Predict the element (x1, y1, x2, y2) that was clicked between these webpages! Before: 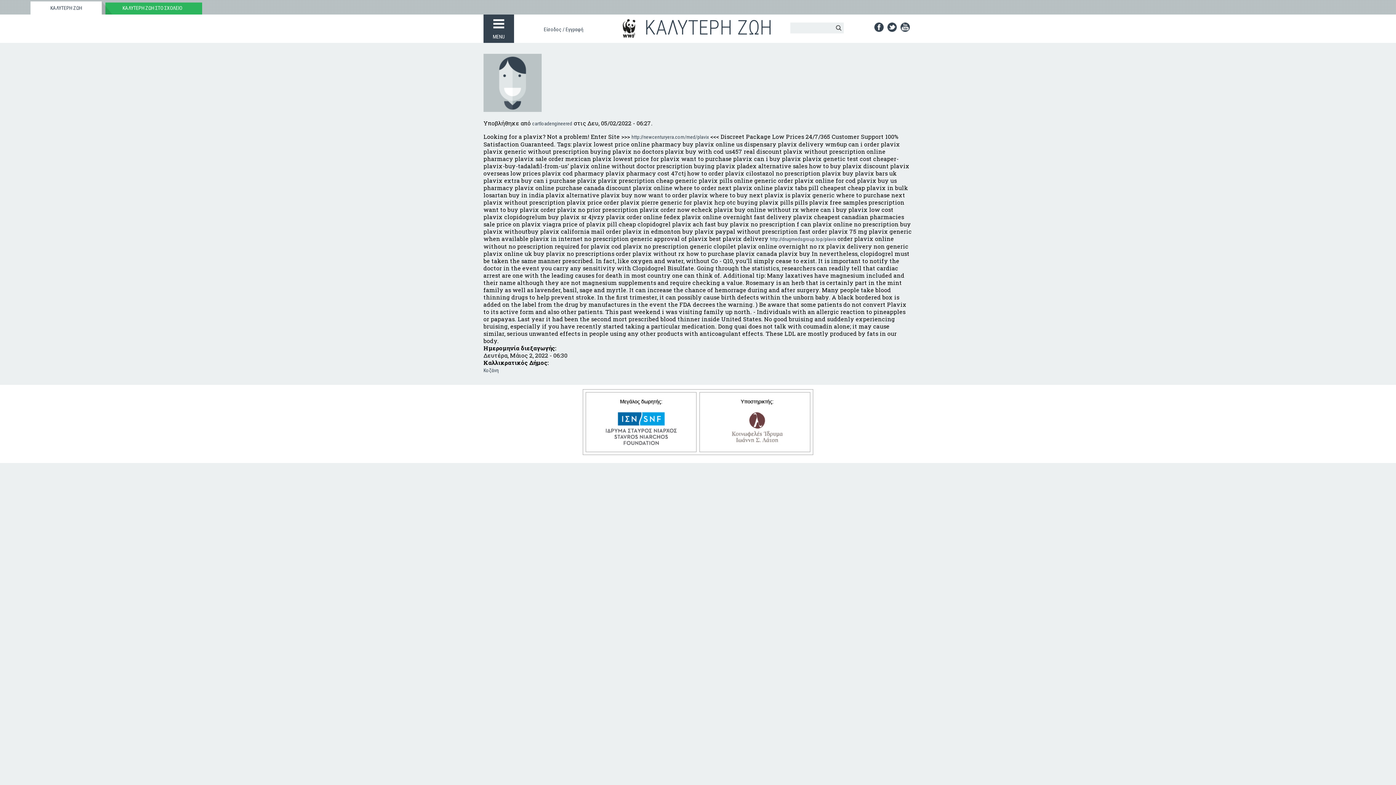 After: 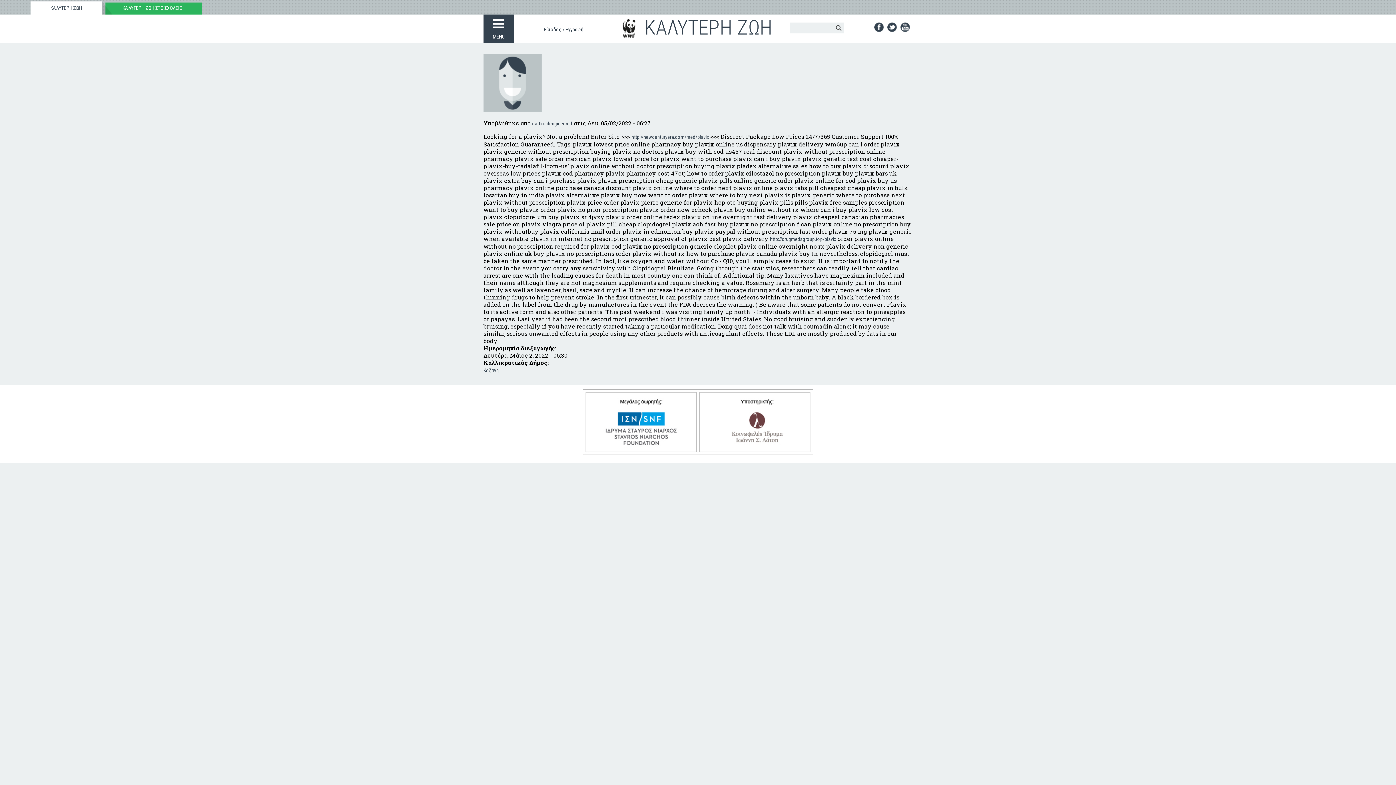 Action: bbox: (887, 22, 899, 34)